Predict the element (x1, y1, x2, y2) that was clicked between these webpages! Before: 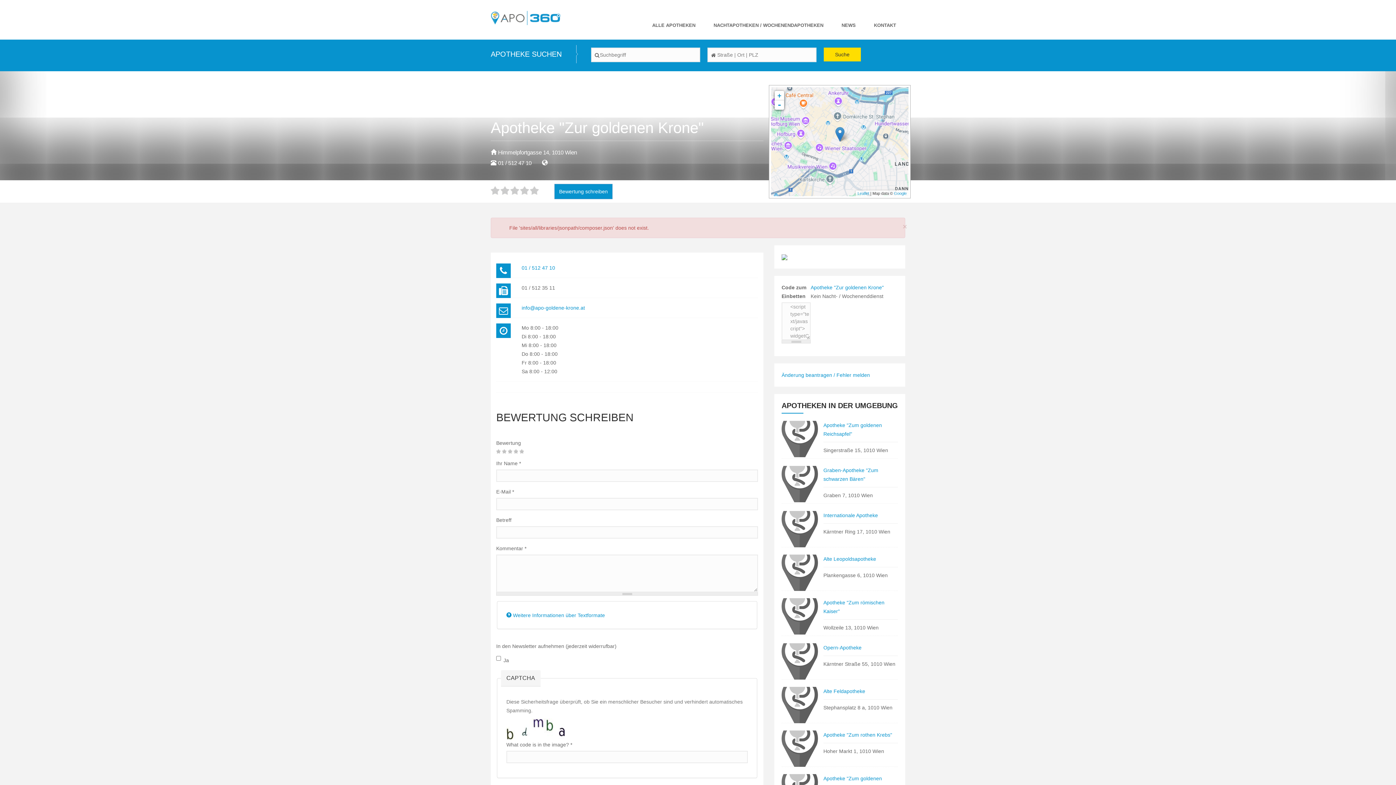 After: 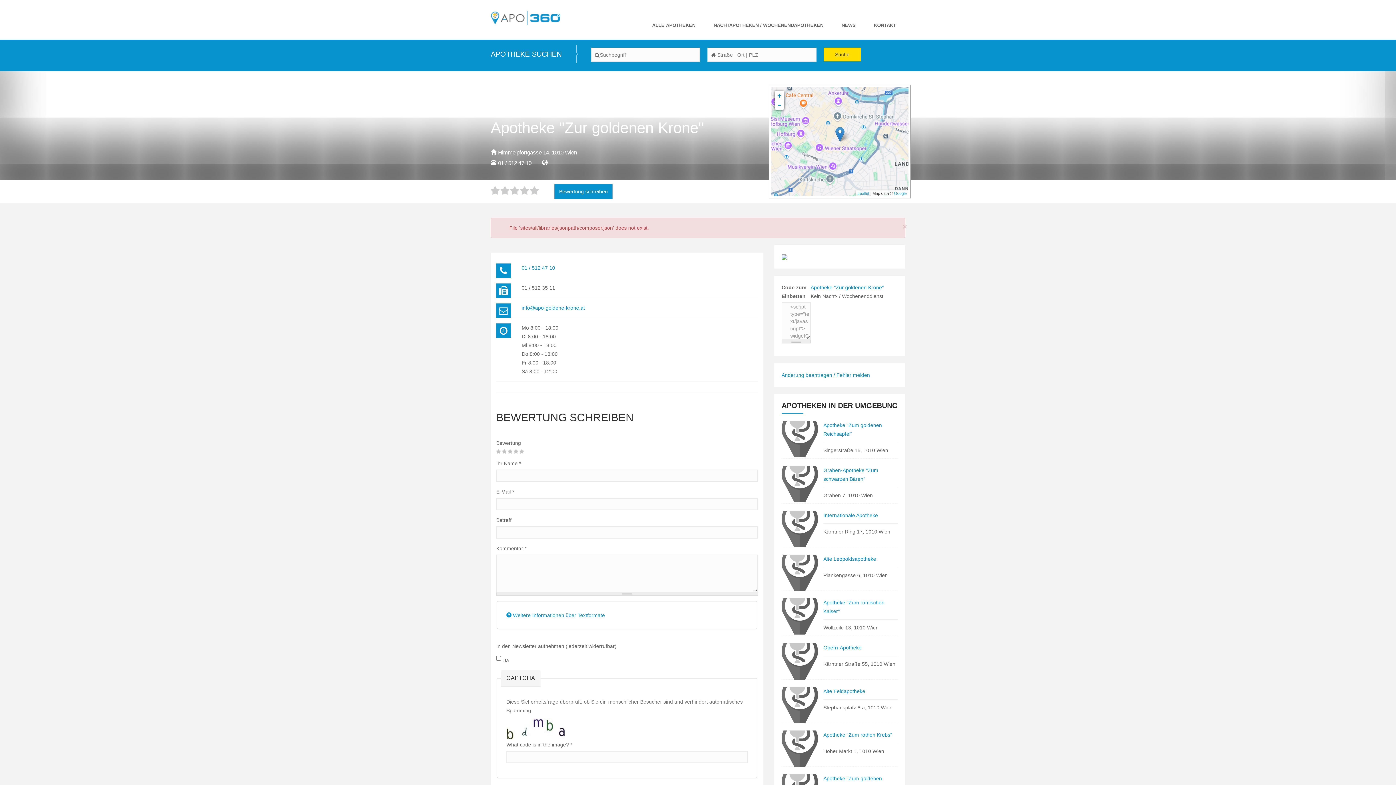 Action: label:  Weitere Informationen über Textformate bbox: (506, 612, 605, 618)